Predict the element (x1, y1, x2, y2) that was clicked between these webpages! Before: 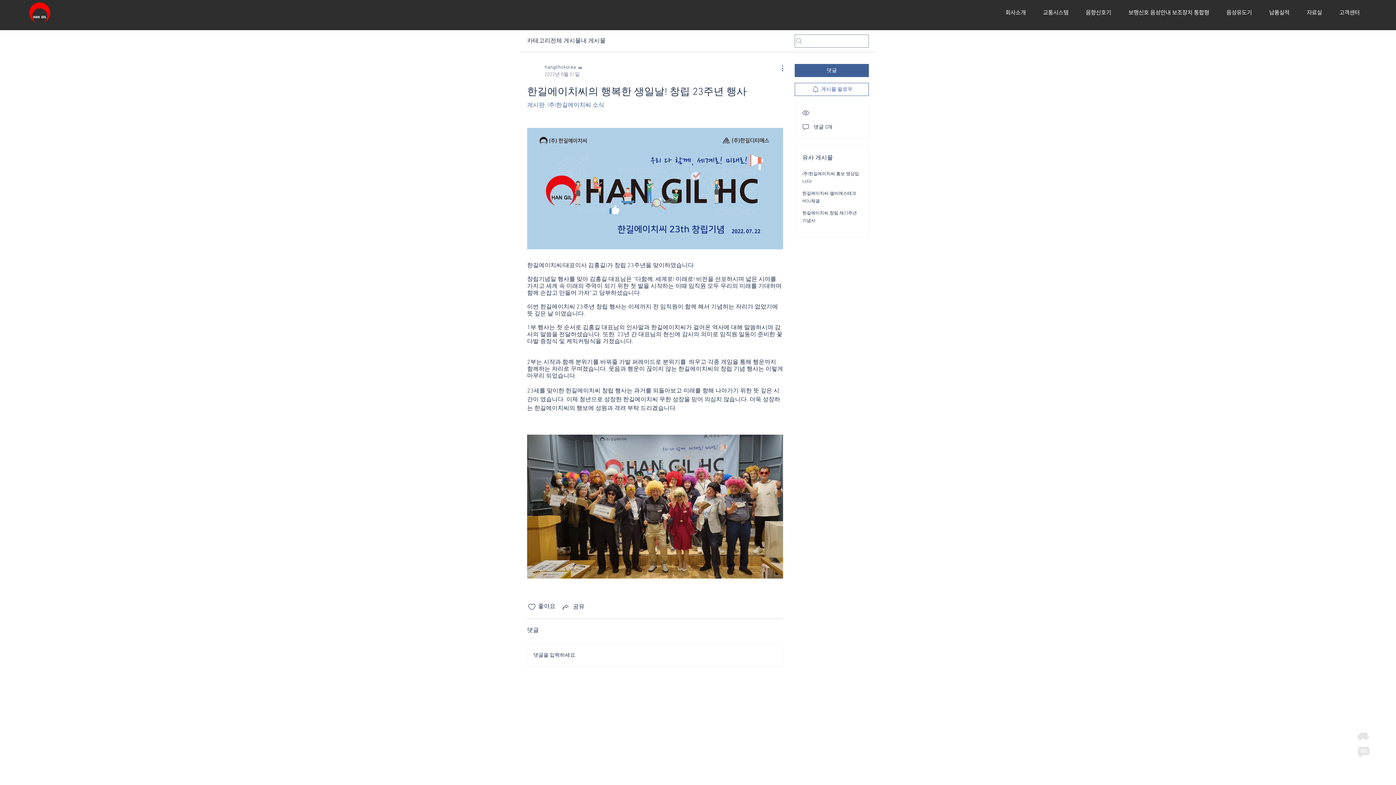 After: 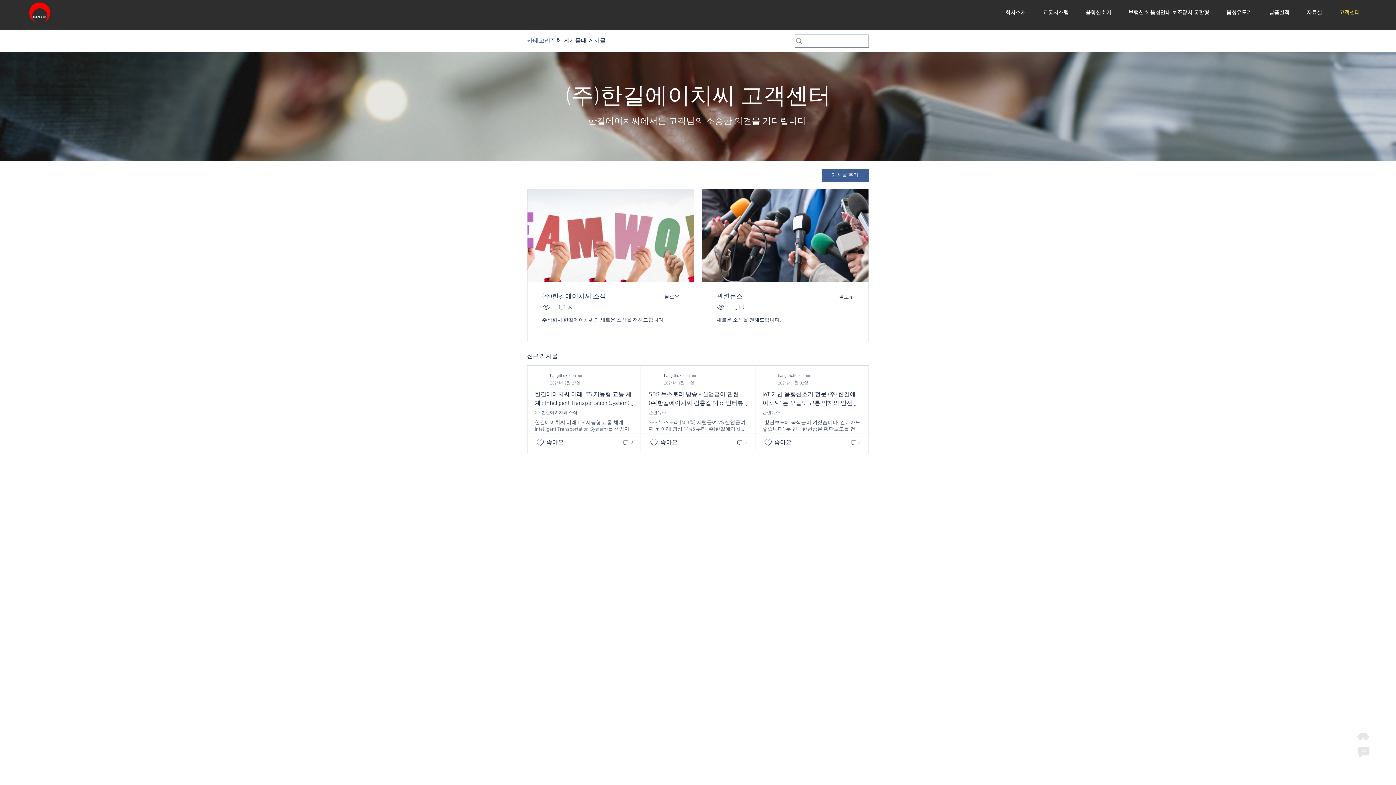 Action: label: 카테고리 bbox: (527, 36, 550, 45)